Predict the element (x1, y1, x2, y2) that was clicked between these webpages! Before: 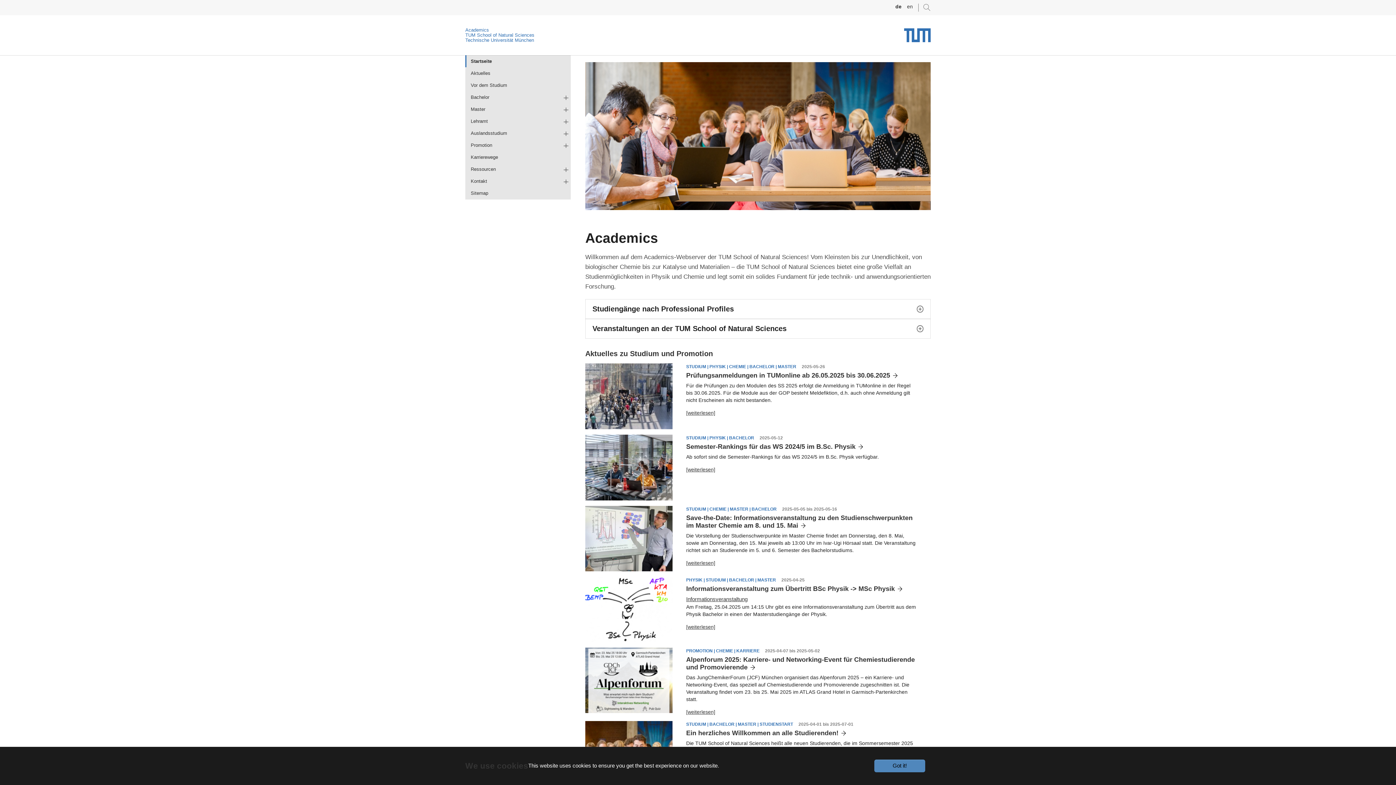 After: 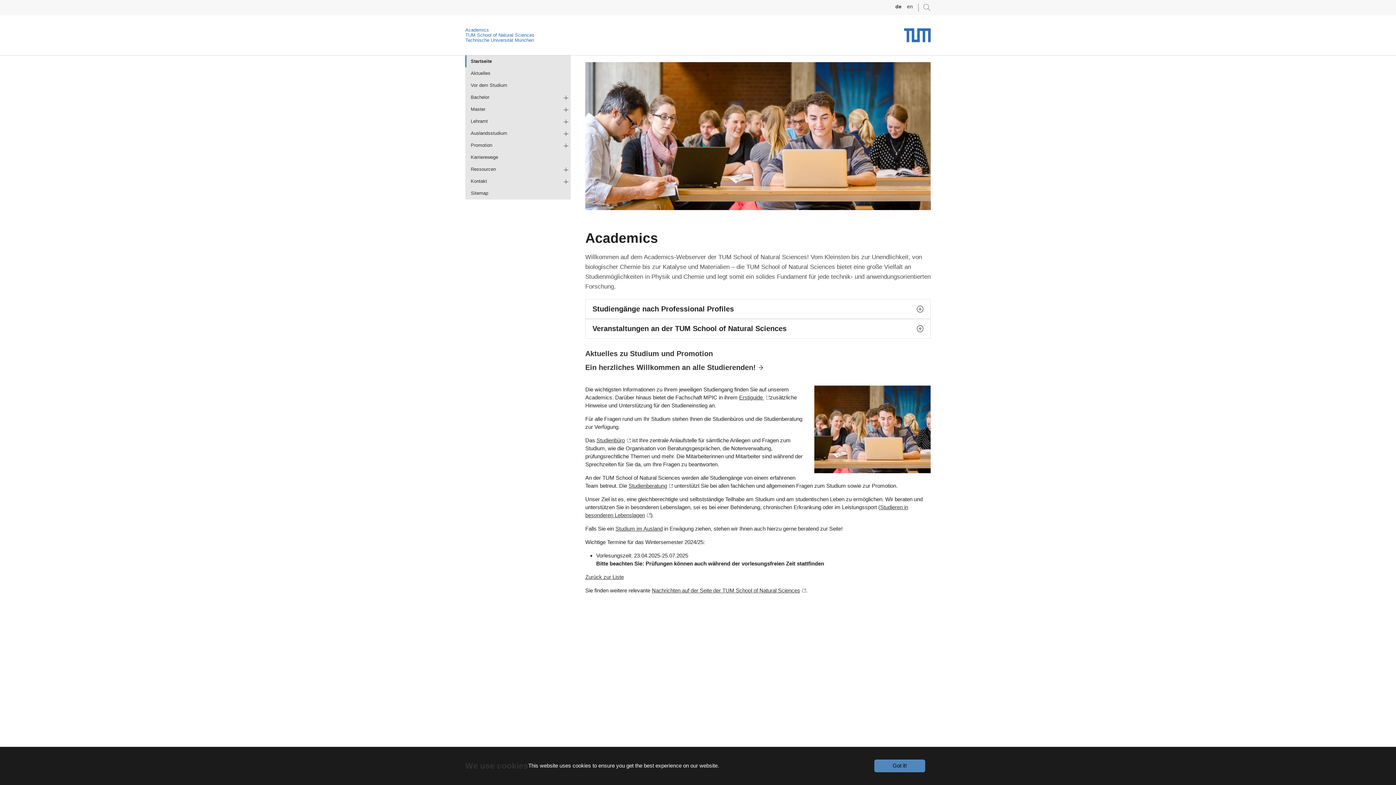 Action: bbox: (686, 729, 846, 737) label: Ein herzliches Willkommen an alle Studierenden!